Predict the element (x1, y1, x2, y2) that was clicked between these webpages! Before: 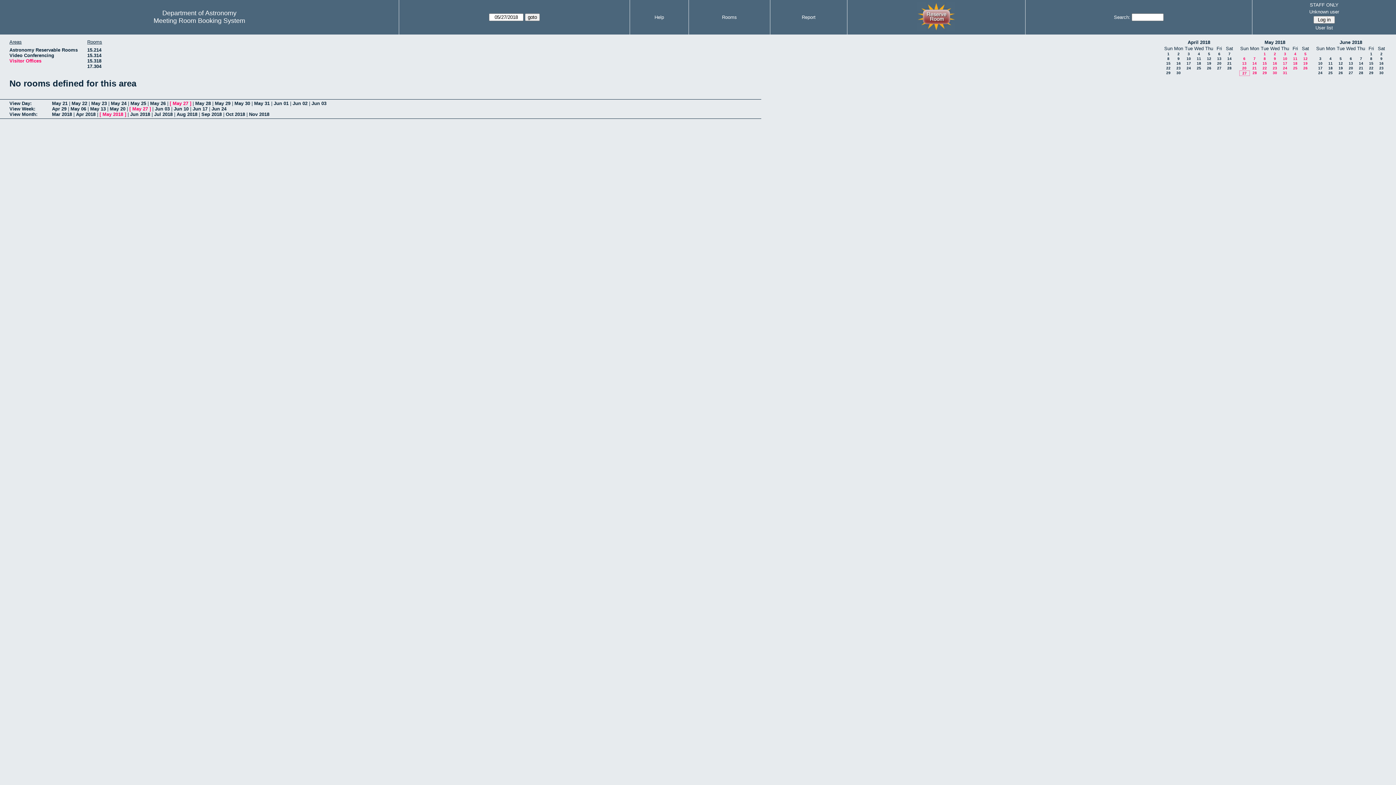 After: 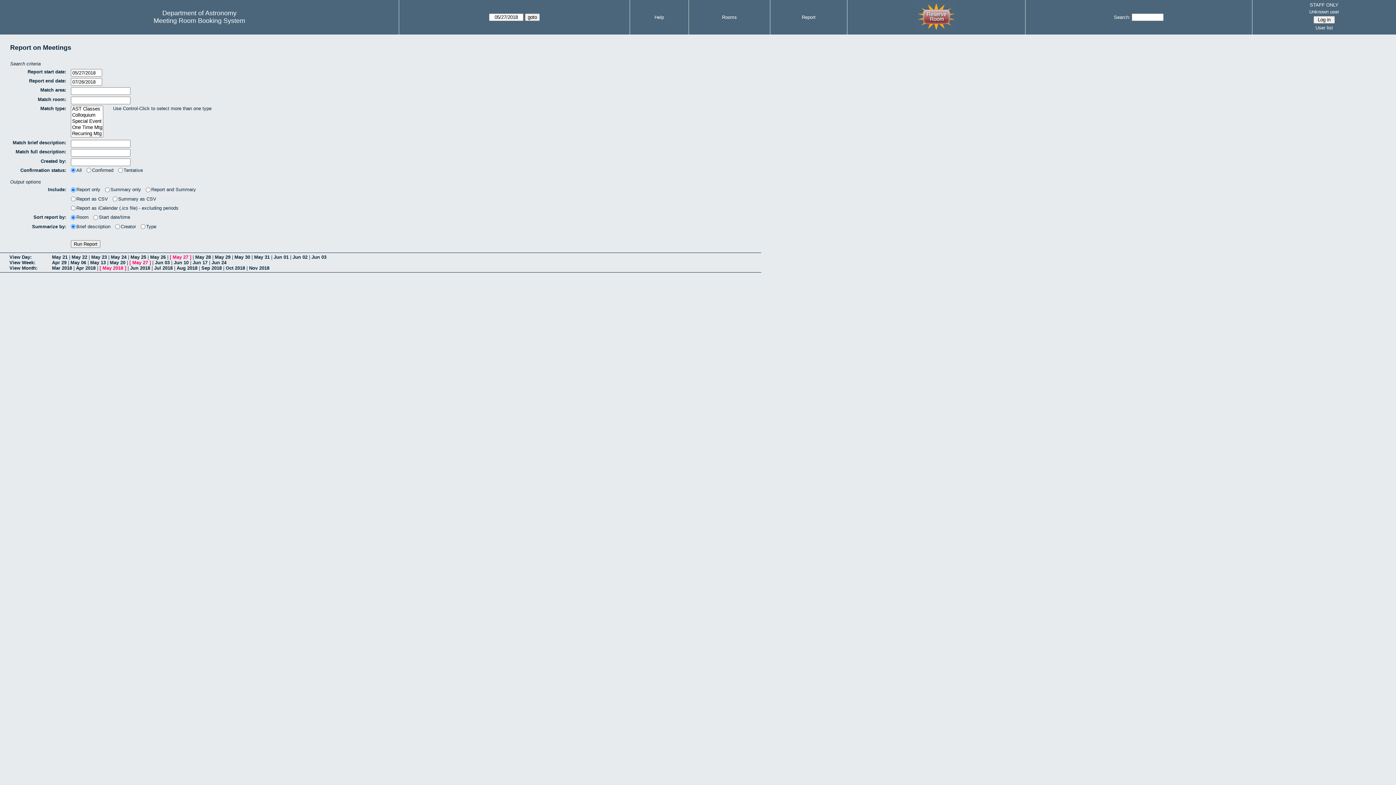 Action: label: Report bbox: (802, 14, 815, 20)